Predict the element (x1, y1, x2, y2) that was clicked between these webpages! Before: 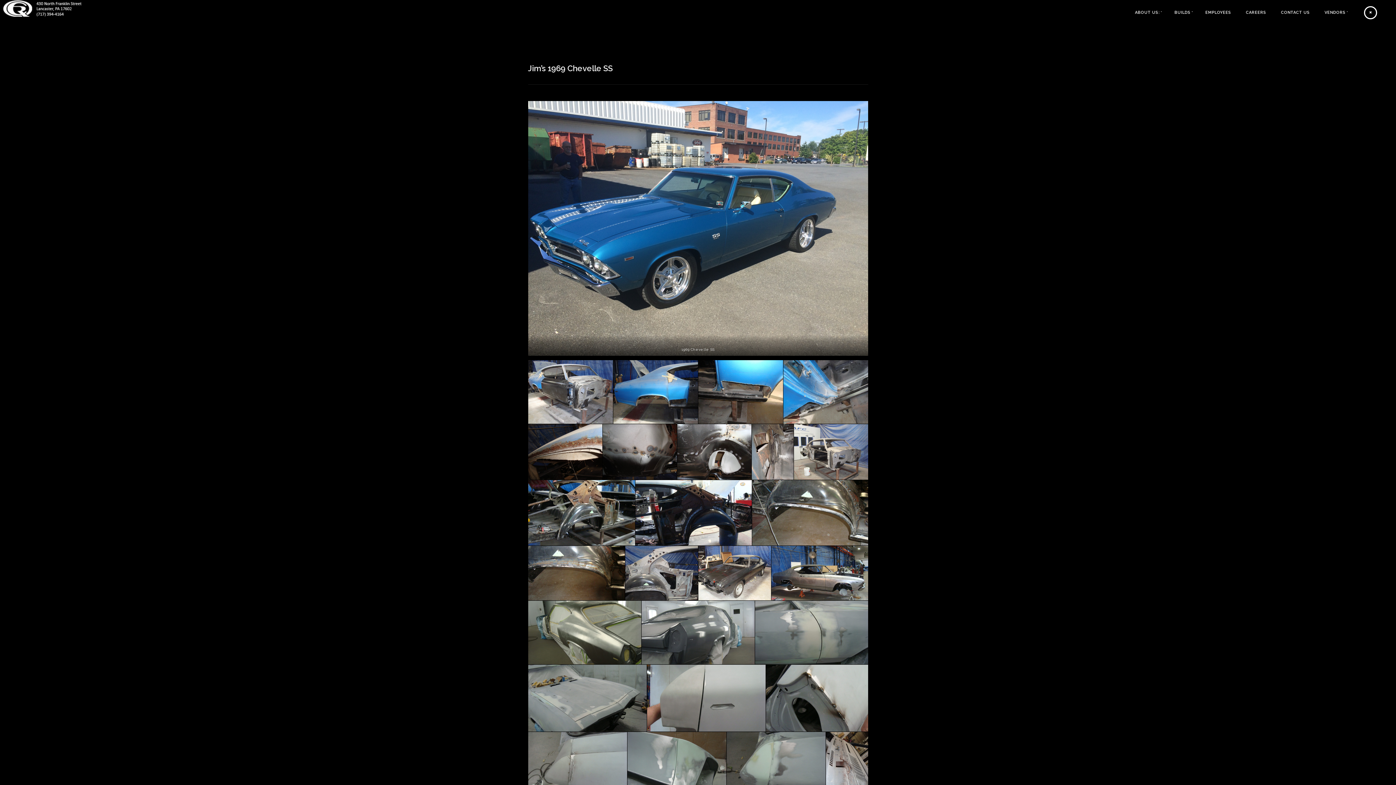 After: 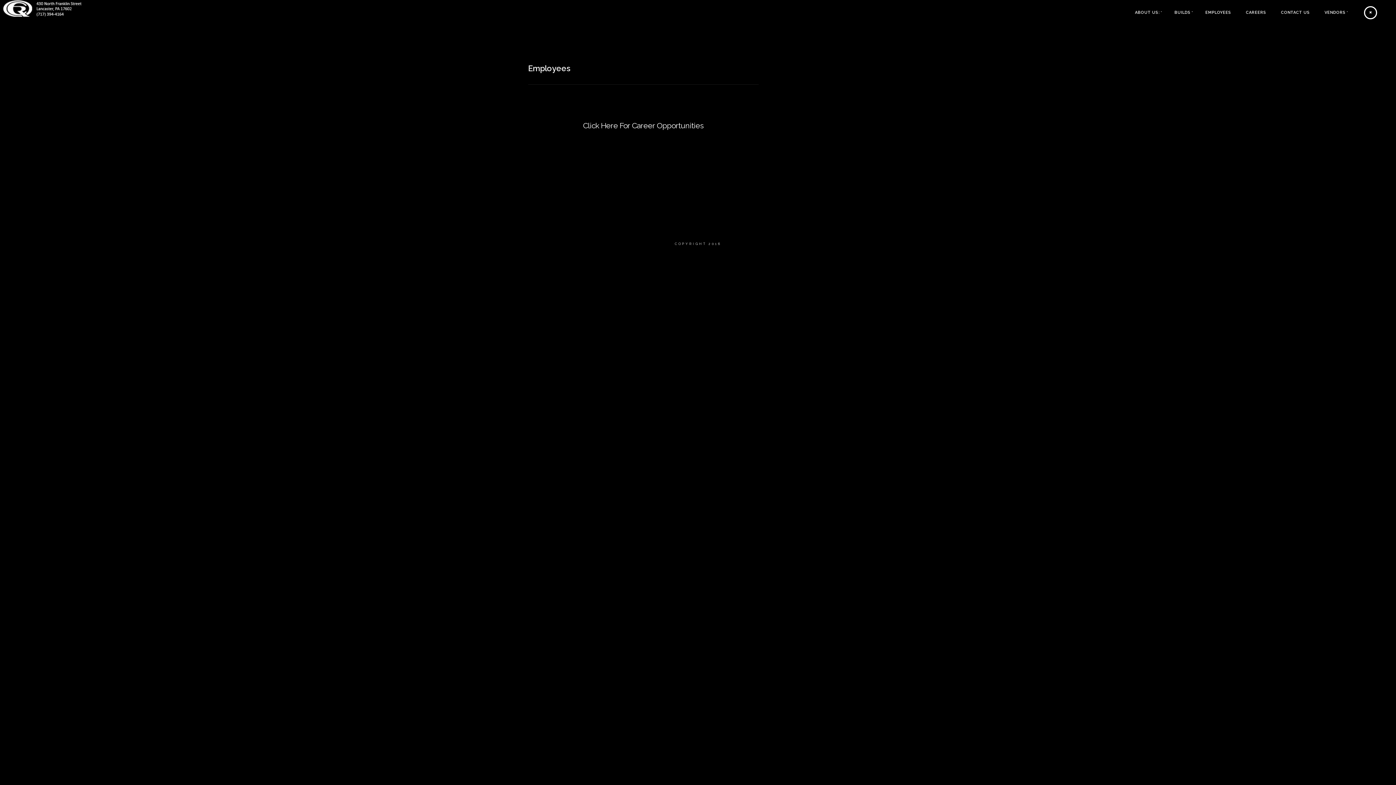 Action: bbox: (1199, 4, 1238, 20) label: EMPLOYEES